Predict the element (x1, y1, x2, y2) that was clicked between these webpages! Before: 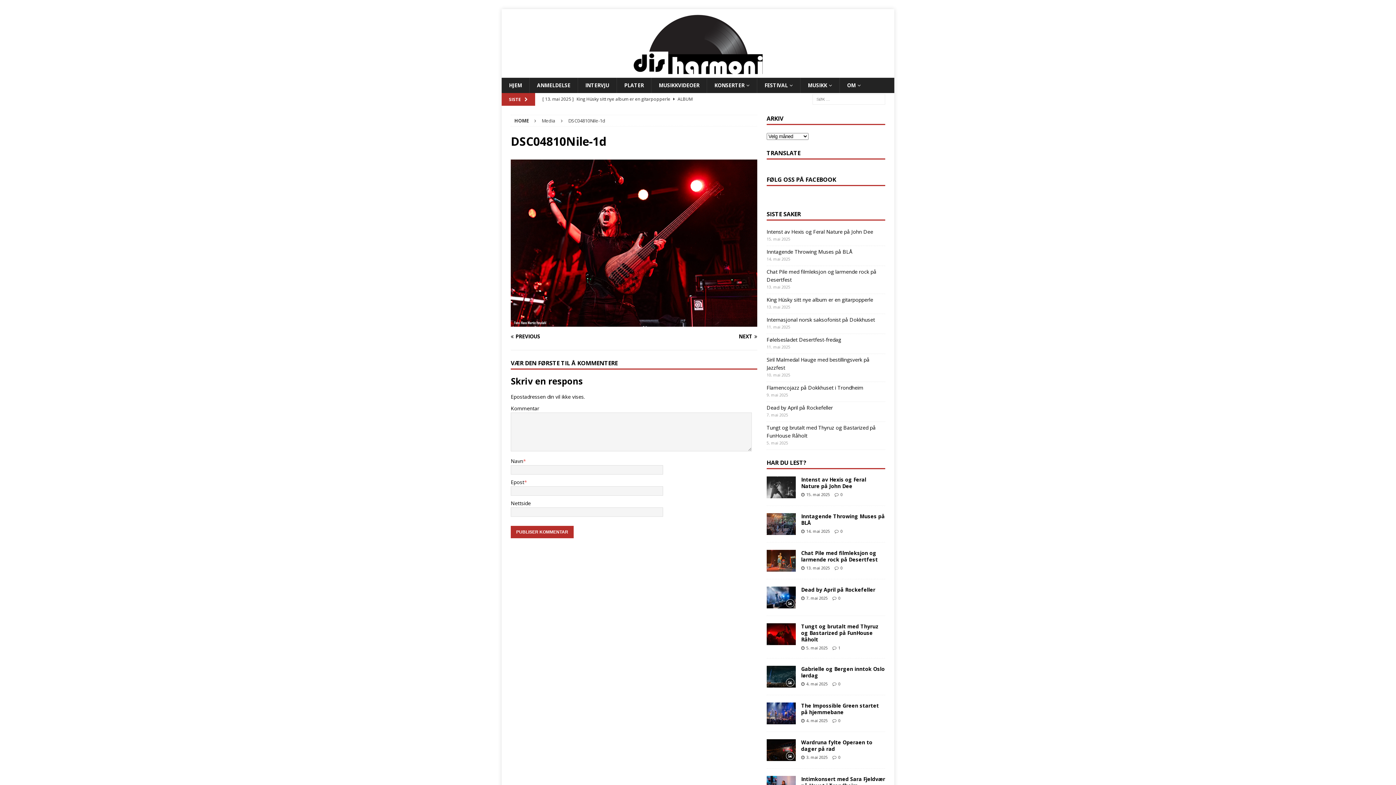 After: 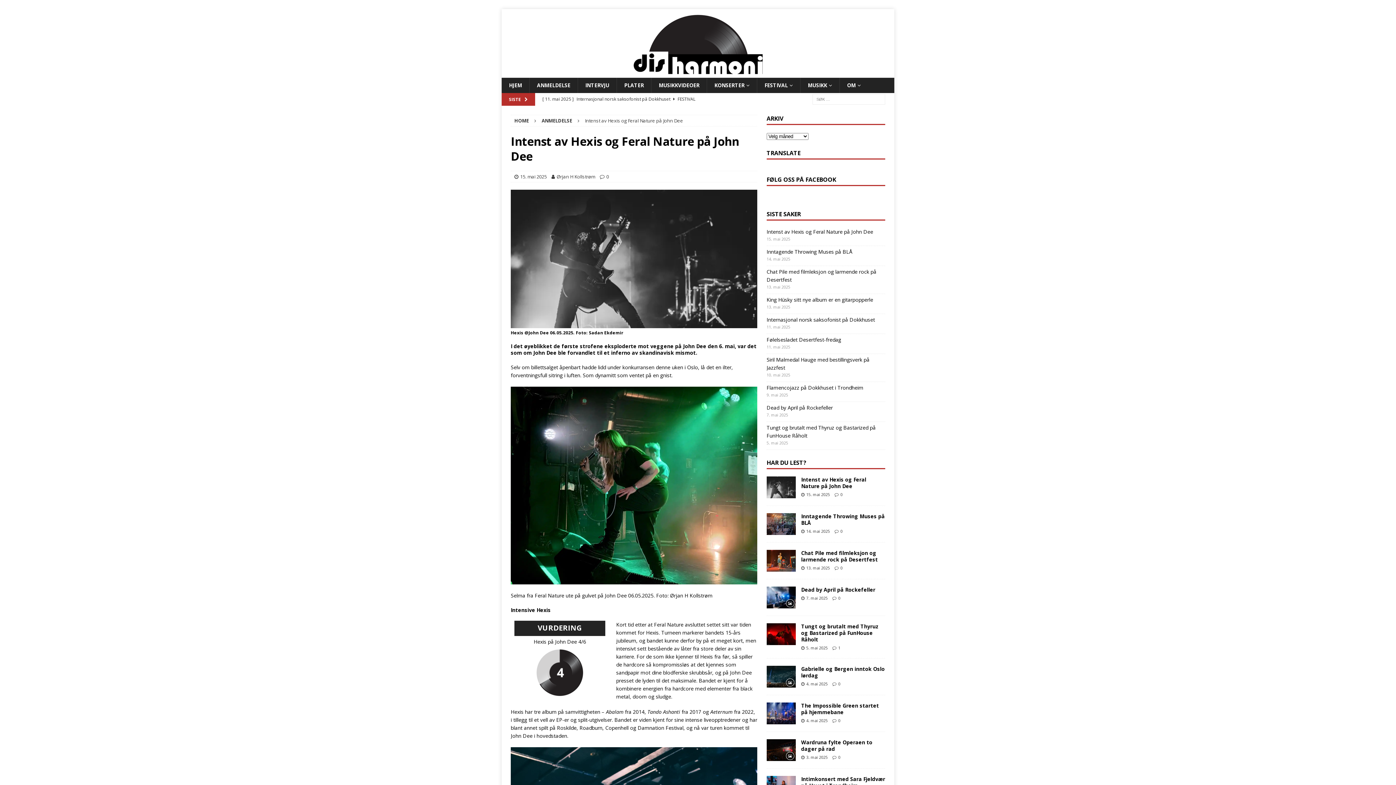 Action: bbox: (801, 476, 866, 489) label: Intenst av Hexis og Feral Nature på John Dee